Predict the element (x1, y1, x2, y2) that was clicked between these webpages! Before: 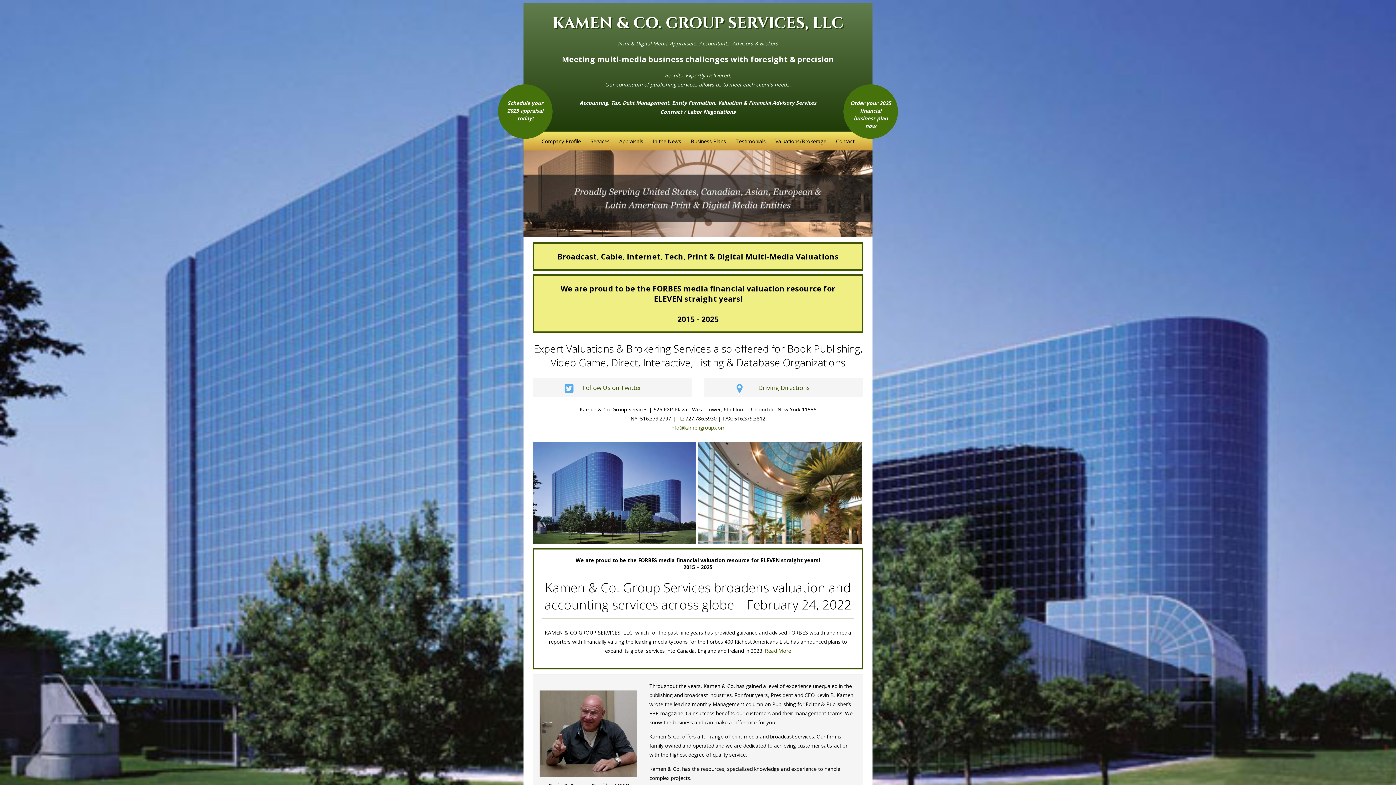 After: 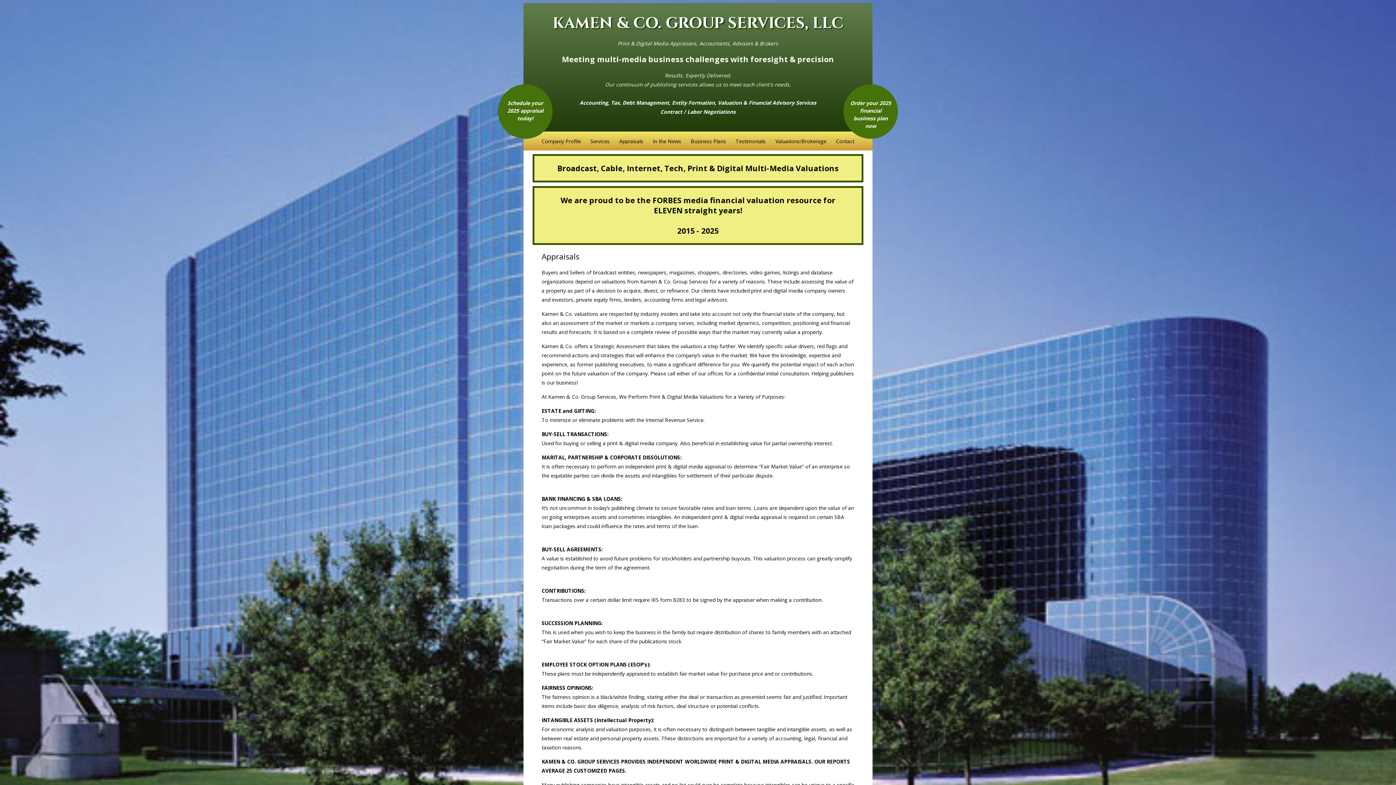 Action: bbox: (615, 131, 647, 150) label: Appraisals